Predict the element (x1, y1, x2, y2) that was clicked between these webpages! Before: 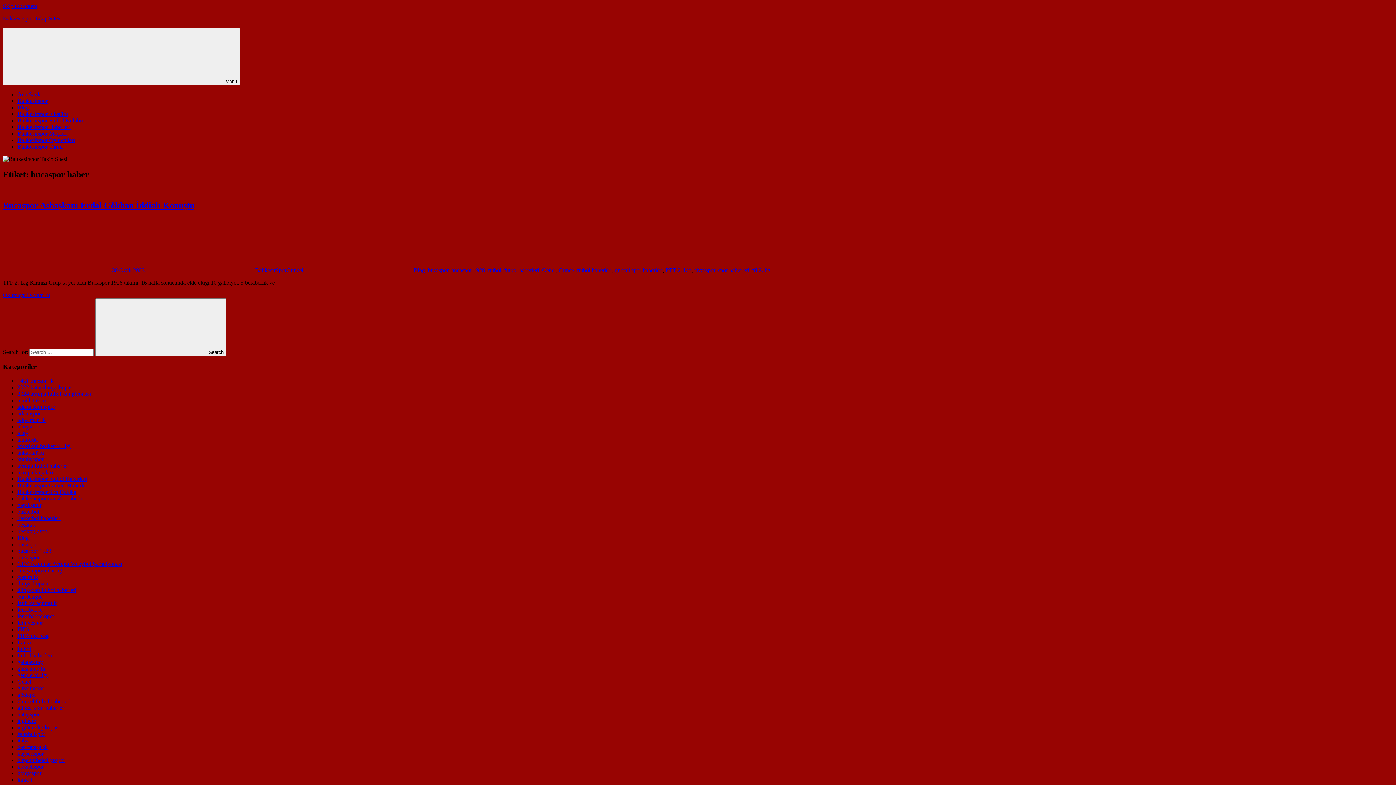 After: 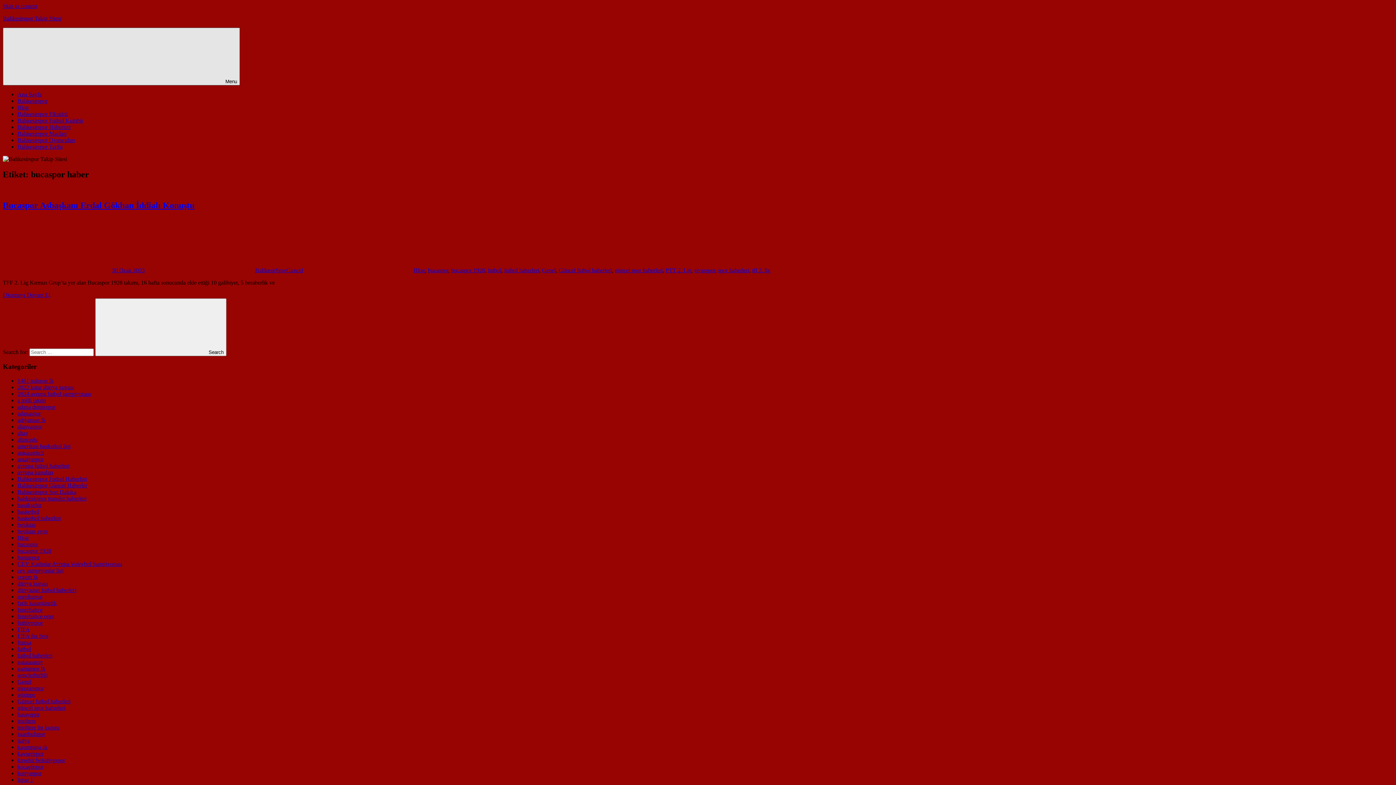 Action: label:  Menu bbox: (2, 27, 240, 85)